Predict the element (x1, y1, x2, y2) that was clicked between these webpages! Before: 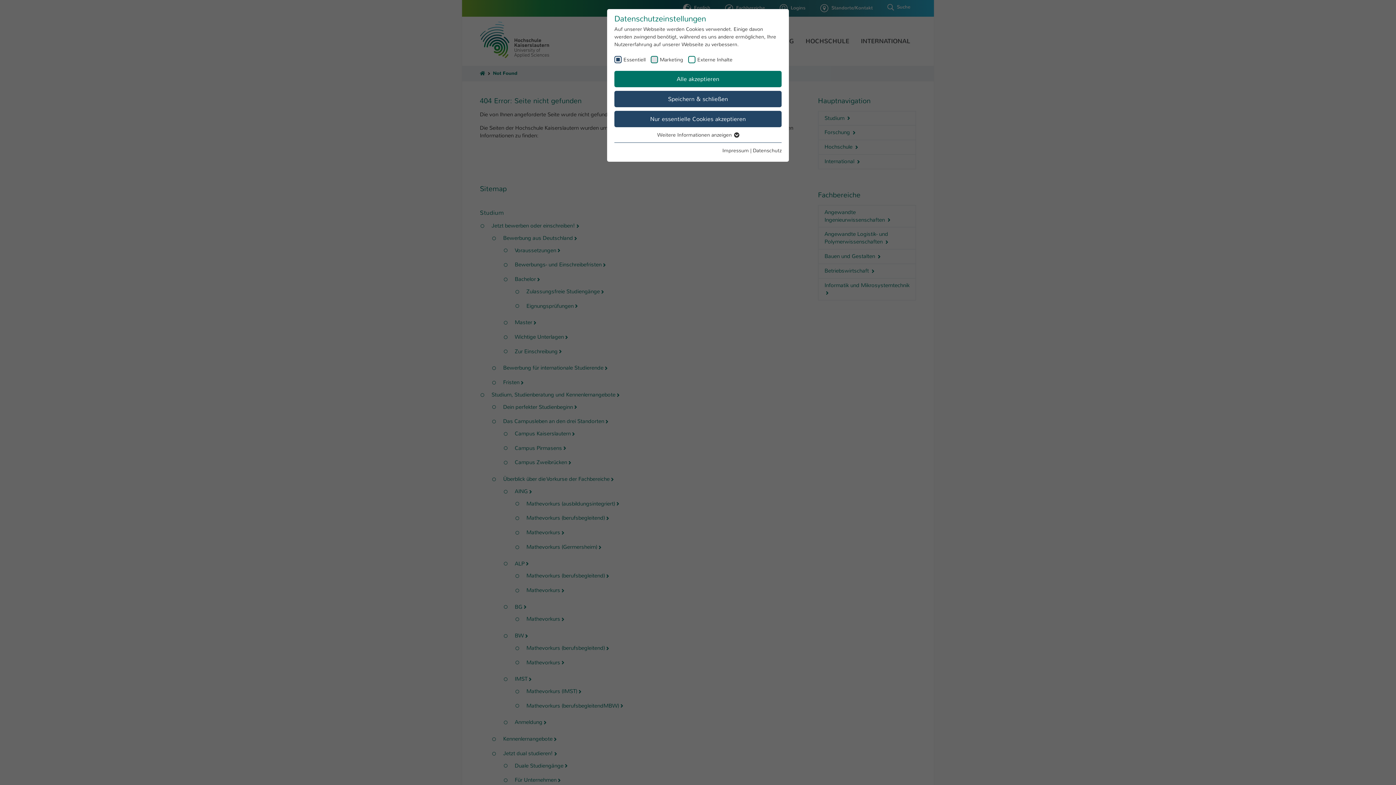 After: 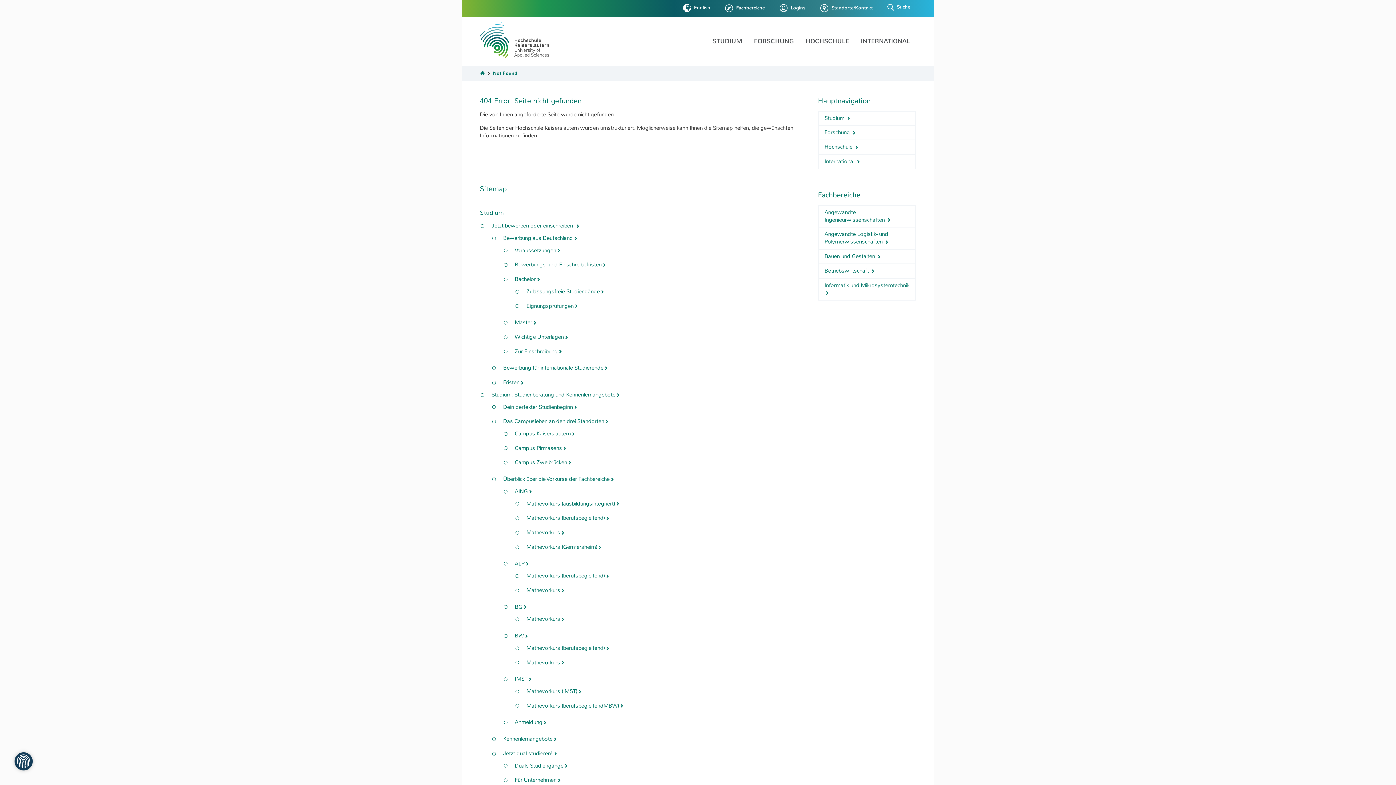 Action: bbox: (614, 71, 781, 87) label: Alle akzeptieren